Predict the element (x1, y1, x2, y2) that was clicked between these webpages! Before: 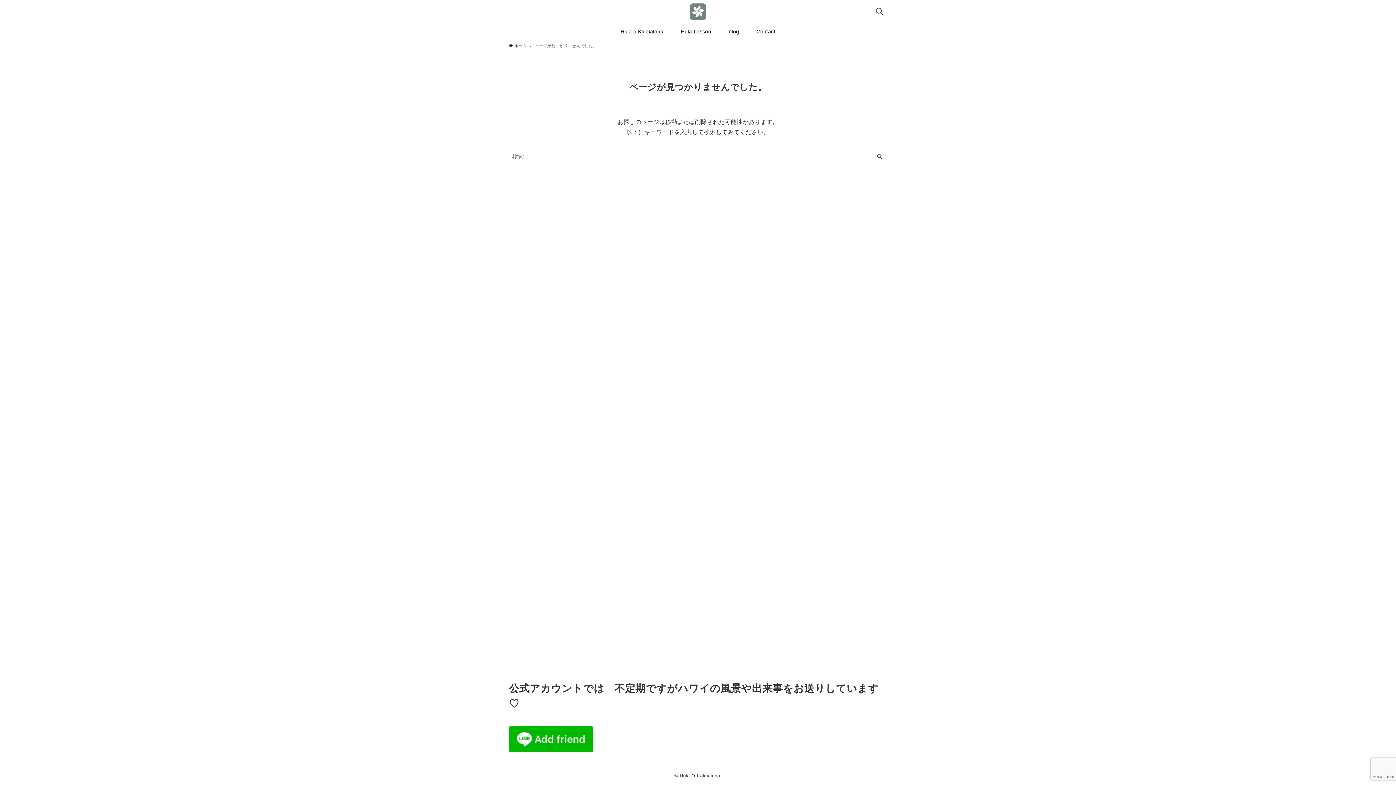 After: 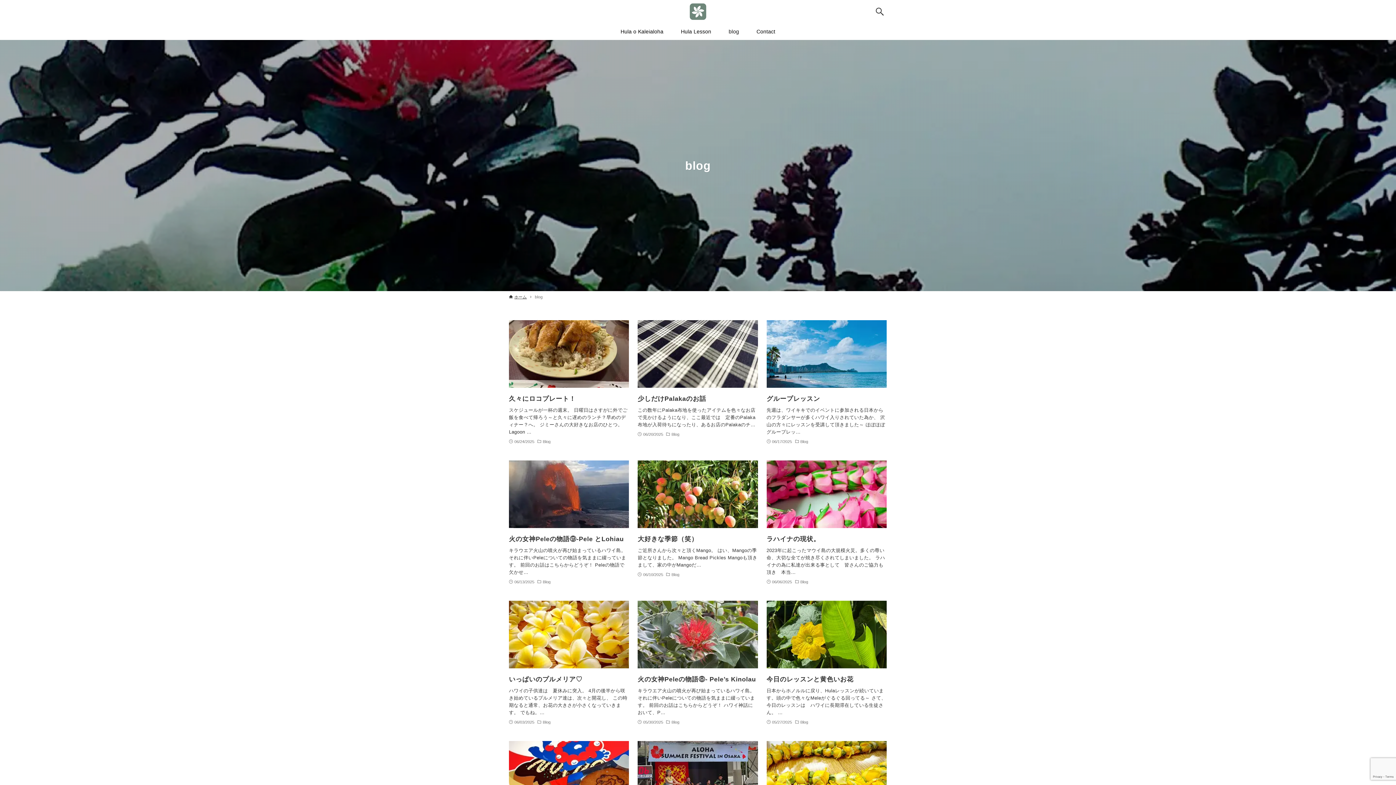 Action: label: blog bbox: (720, 23, 748, 40)